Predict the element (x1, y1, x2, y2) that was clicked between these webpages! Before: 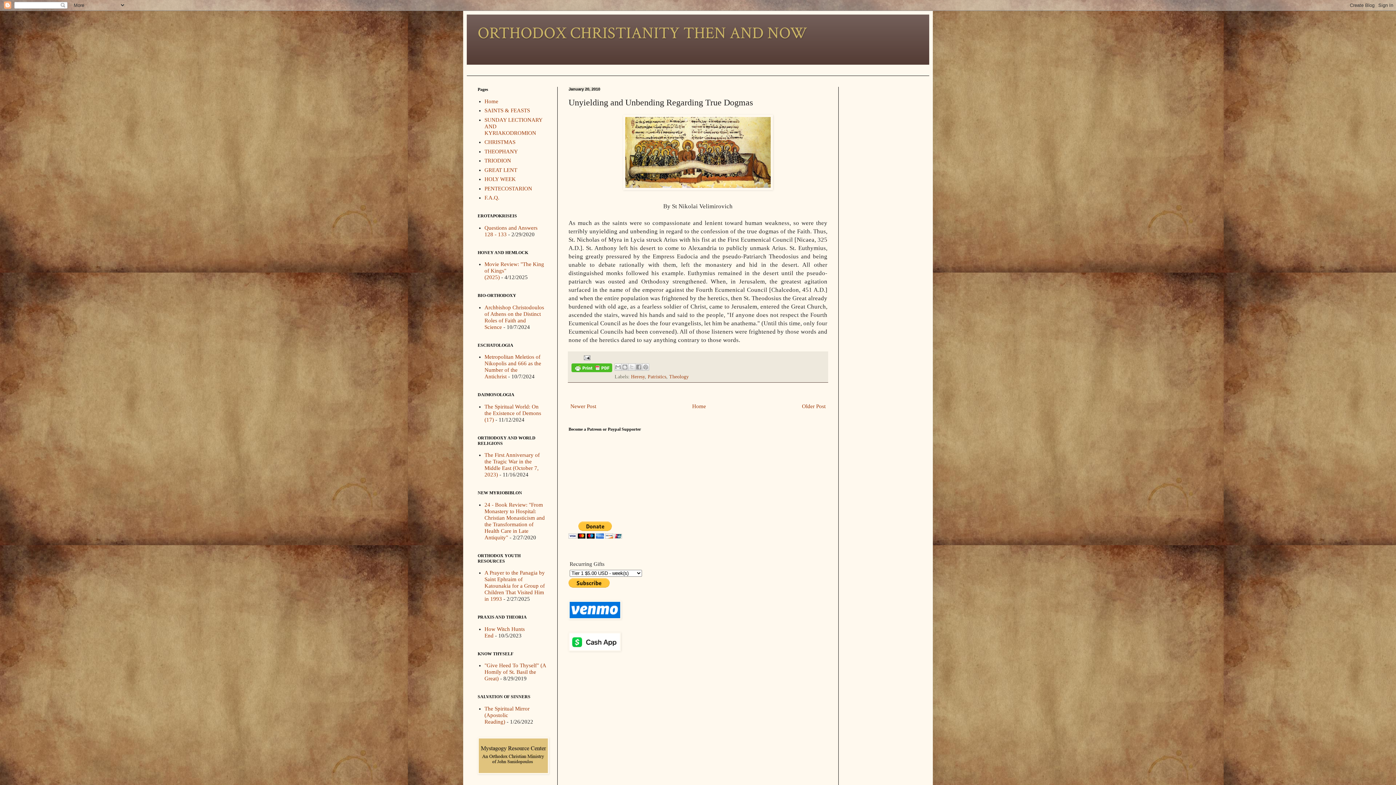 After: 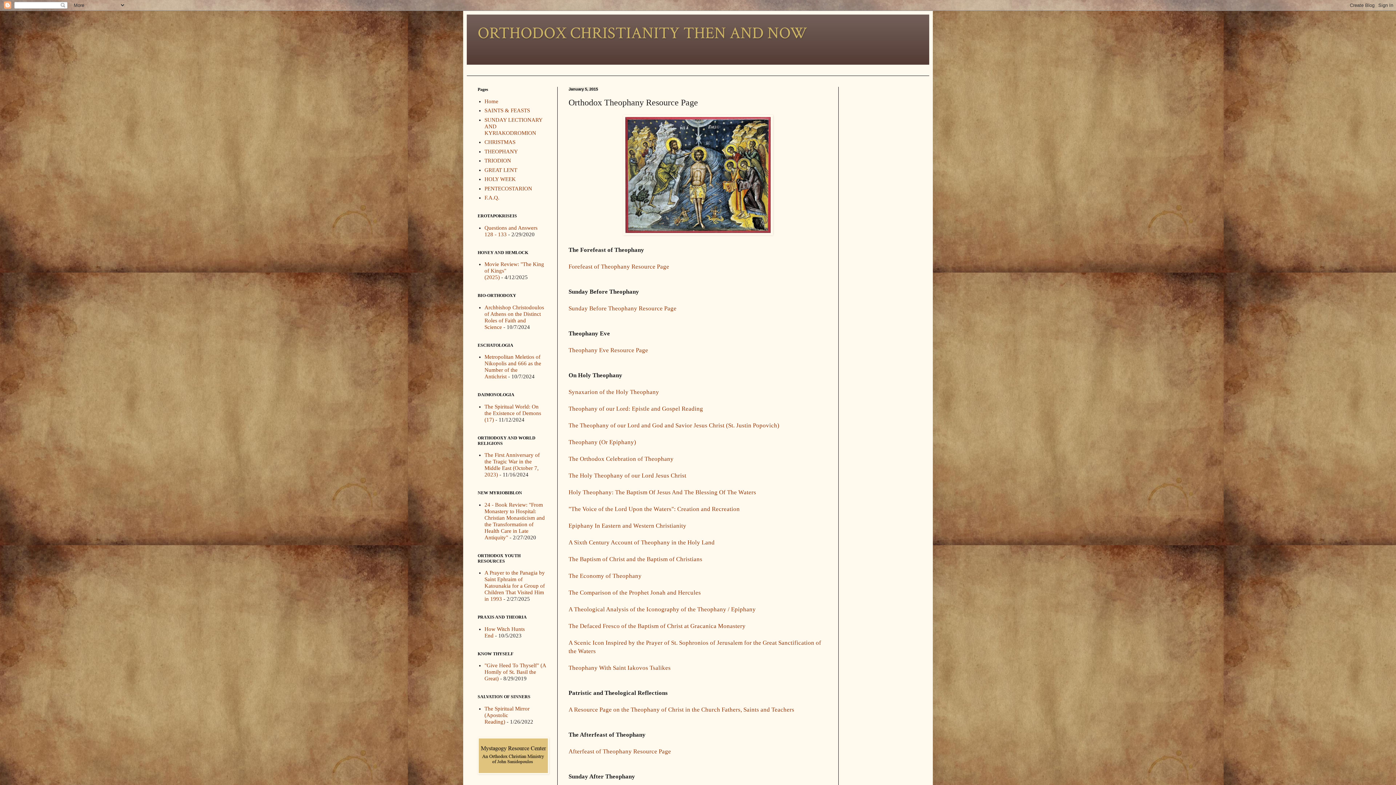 Action: label: THEOPHANY bbox: (484, 148, 518, 154)